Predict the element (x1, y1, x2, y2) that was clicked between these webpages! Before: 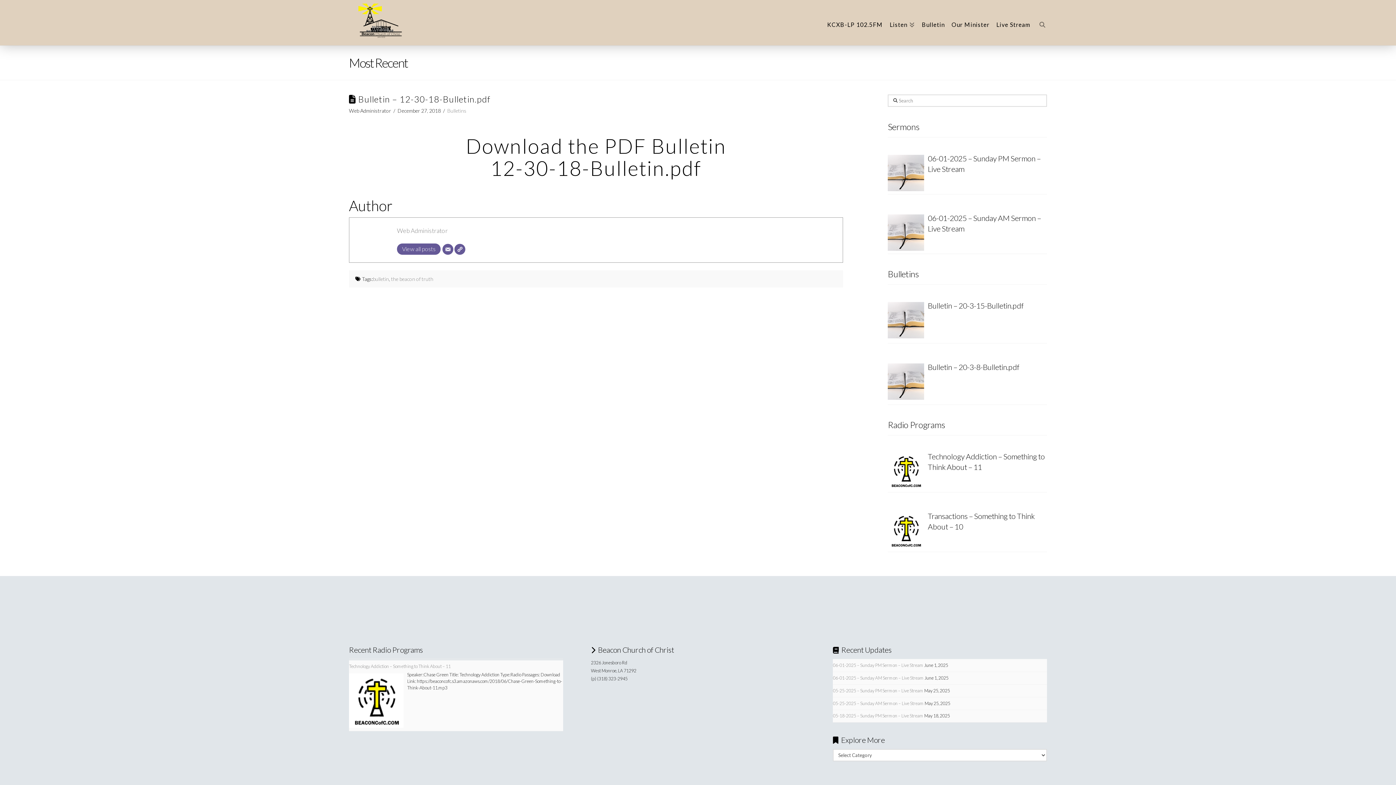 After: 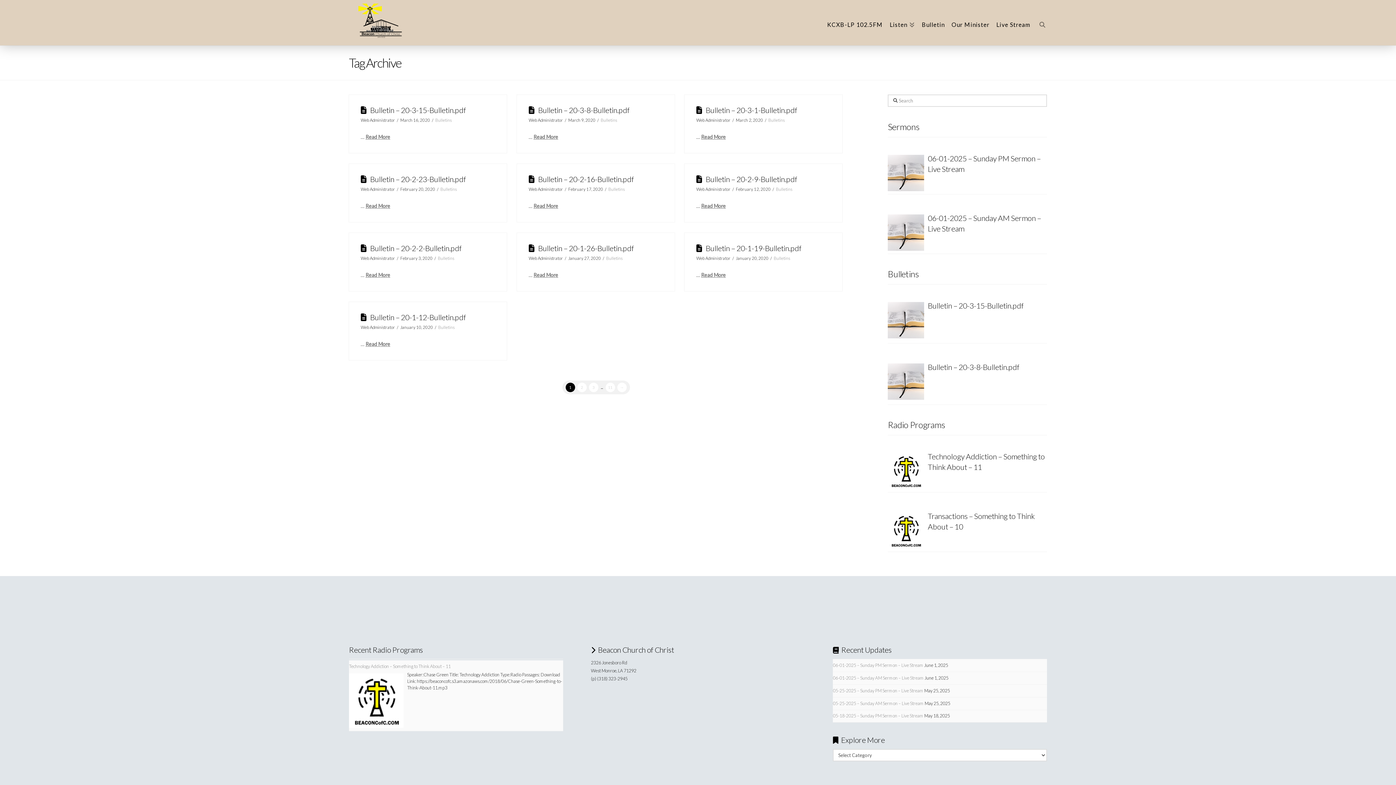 Action: label: bulletin bbox: (372, 276, 388, 282)